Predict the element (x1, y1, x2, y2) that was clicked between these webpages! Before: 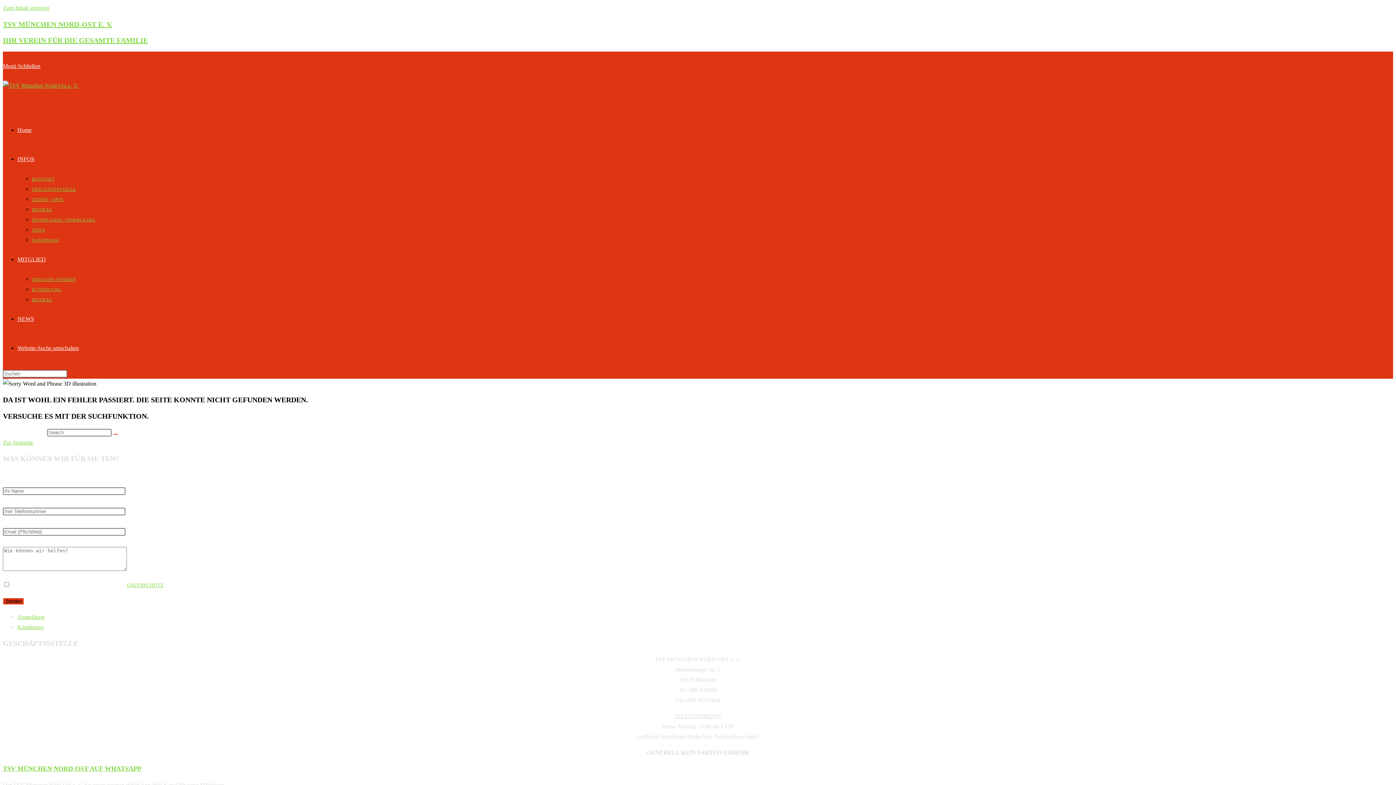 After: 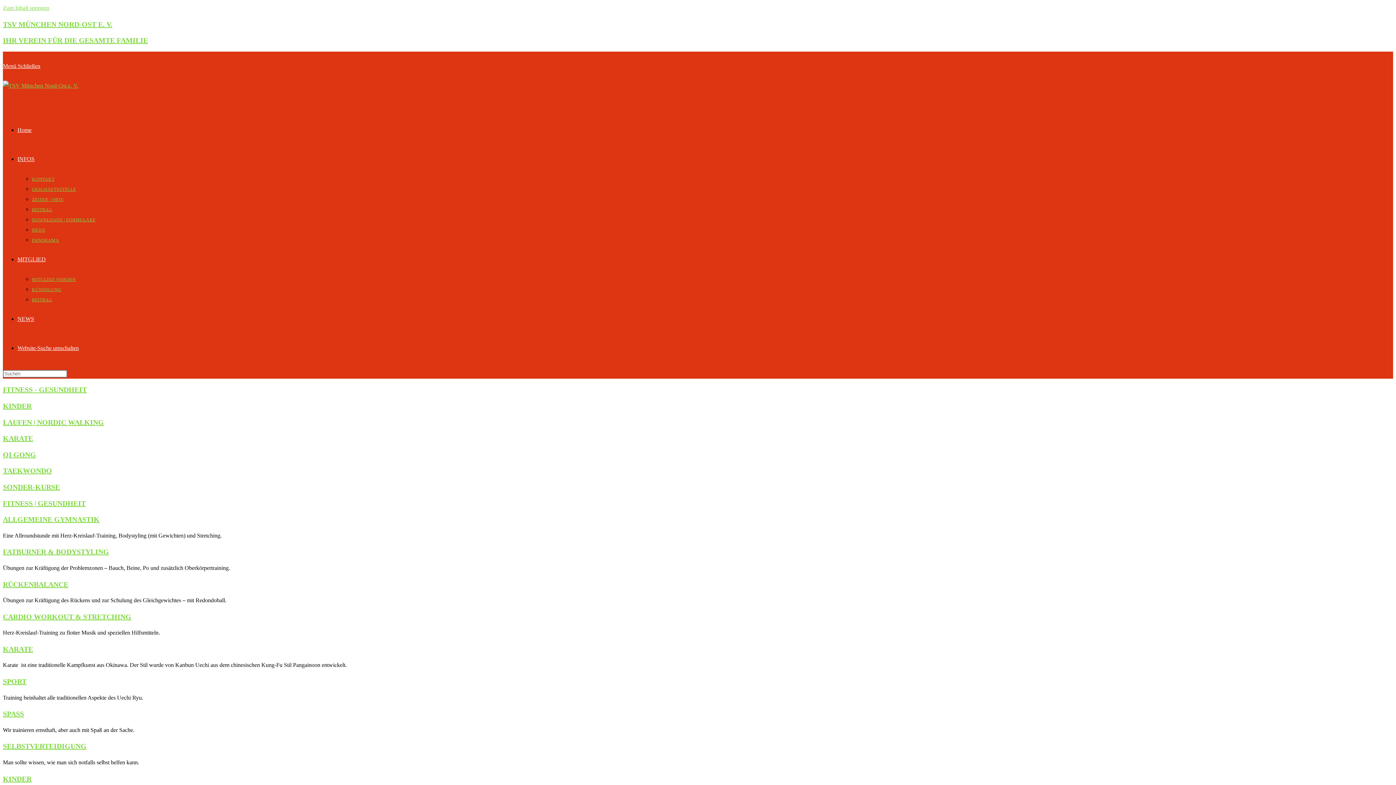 Action: bbox: (17, 126, 31, 133) label: Home